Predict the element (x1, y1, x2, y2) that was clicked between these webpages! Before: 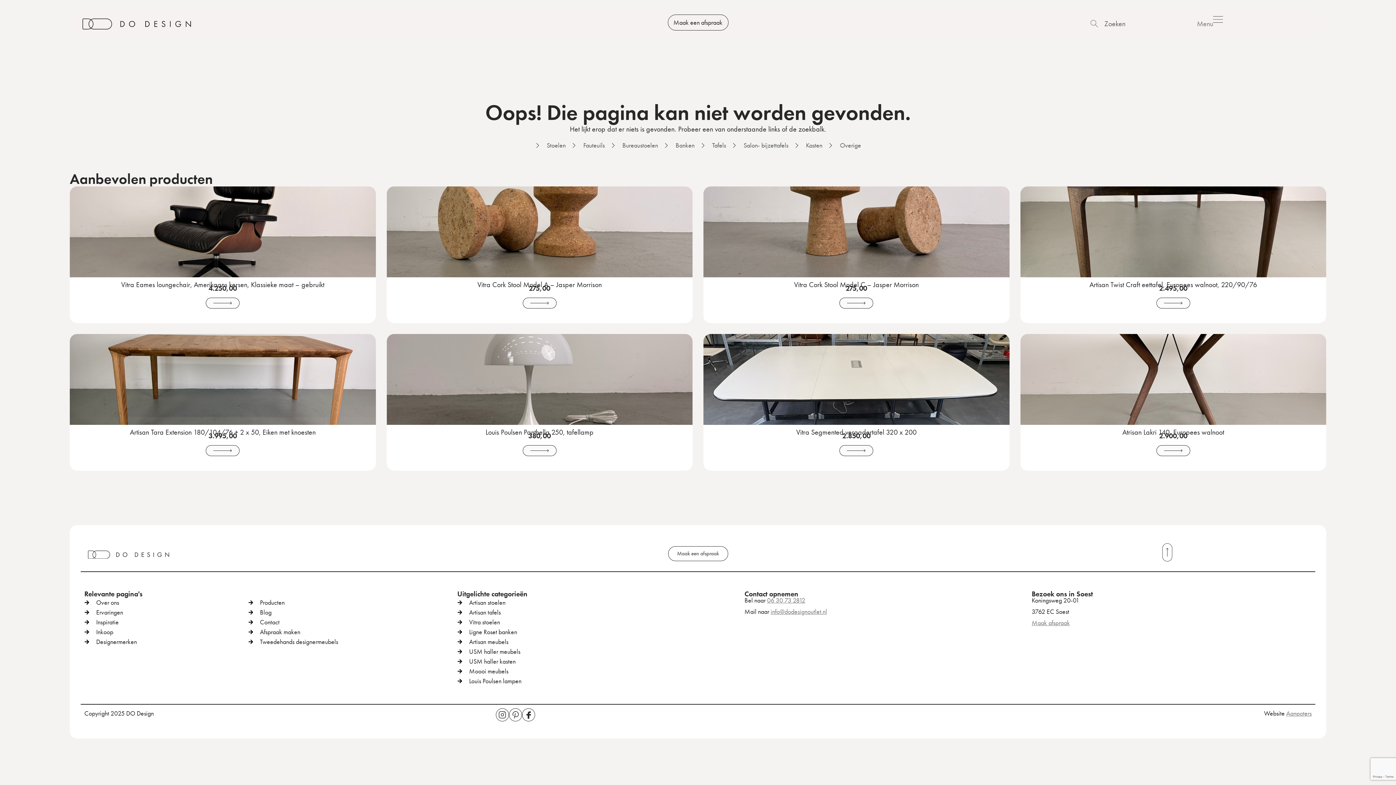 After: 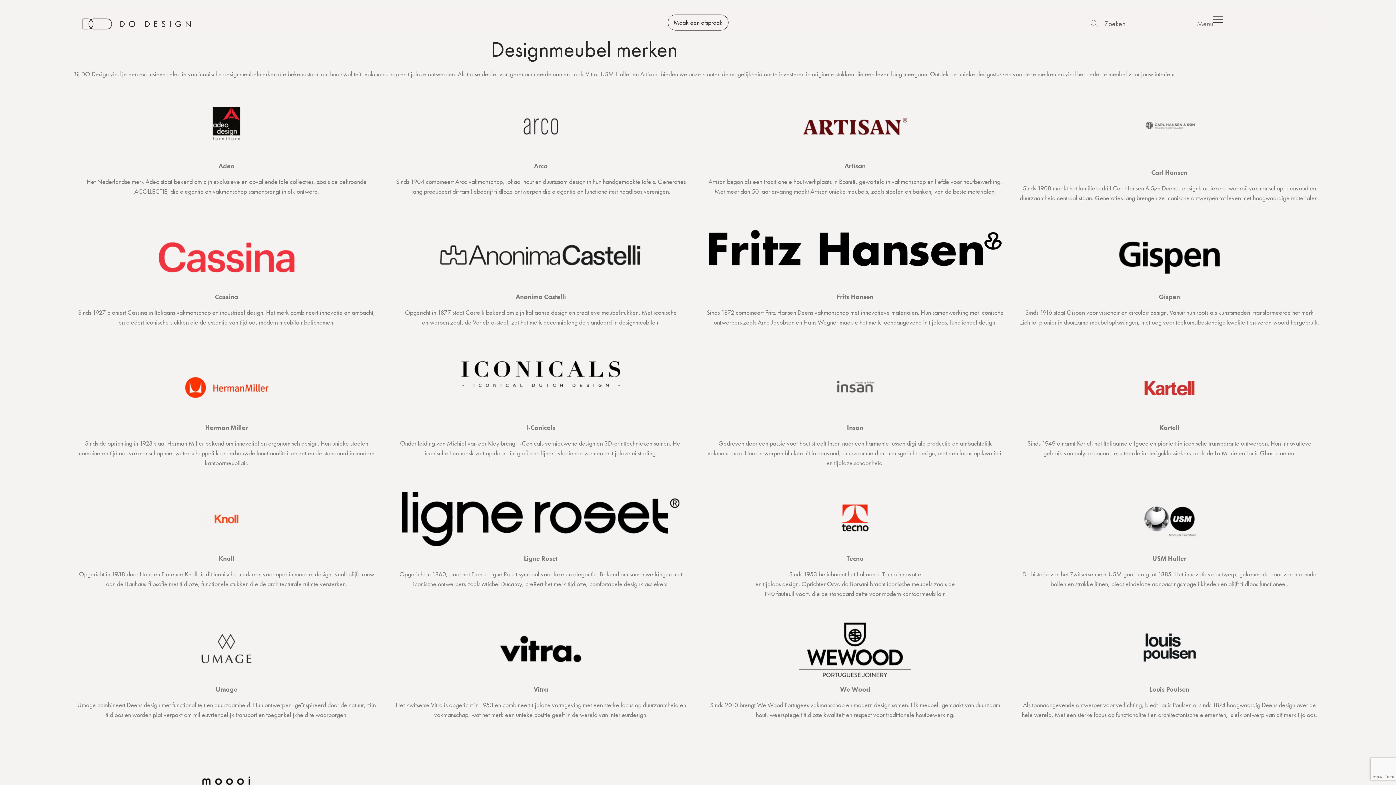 Action: label: Designermerken bbox: (84, 637, 226, 646)